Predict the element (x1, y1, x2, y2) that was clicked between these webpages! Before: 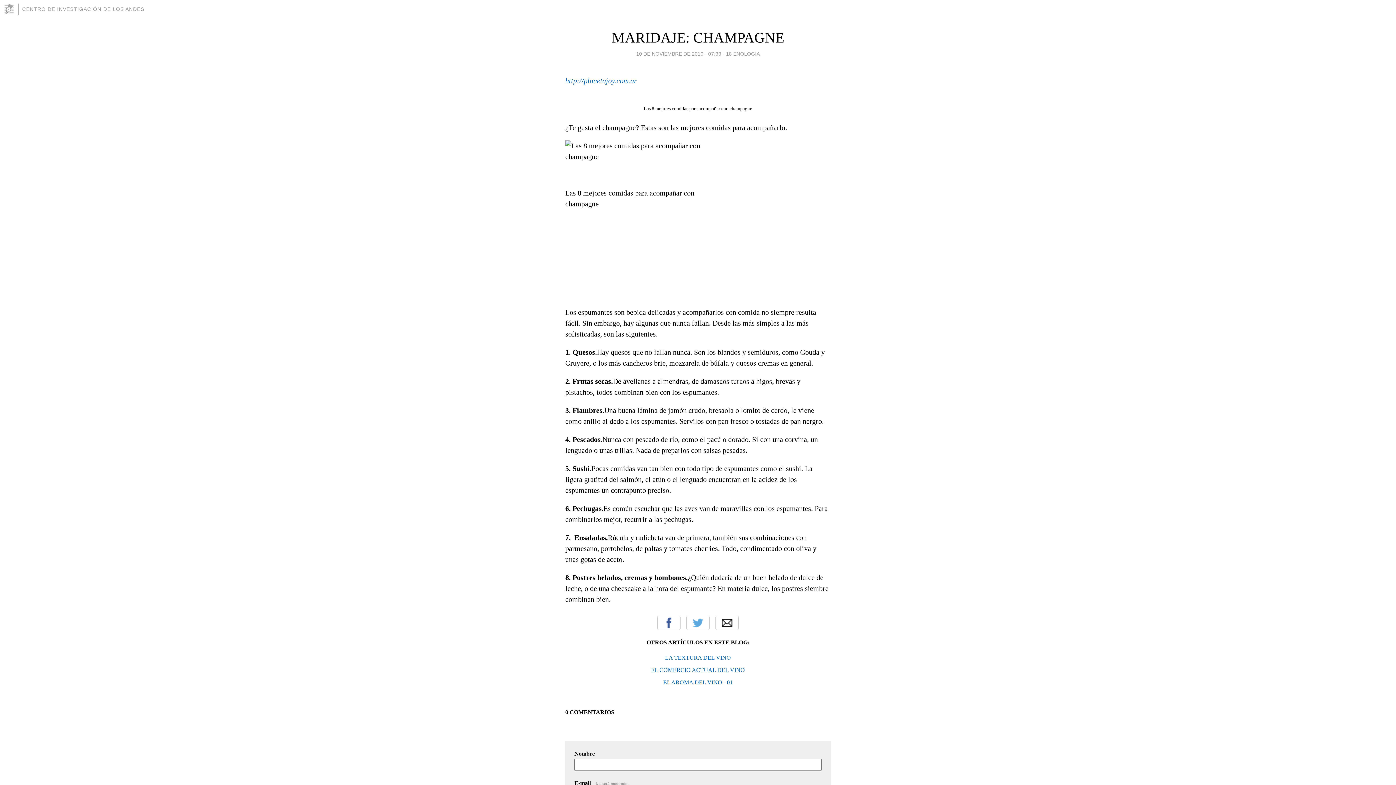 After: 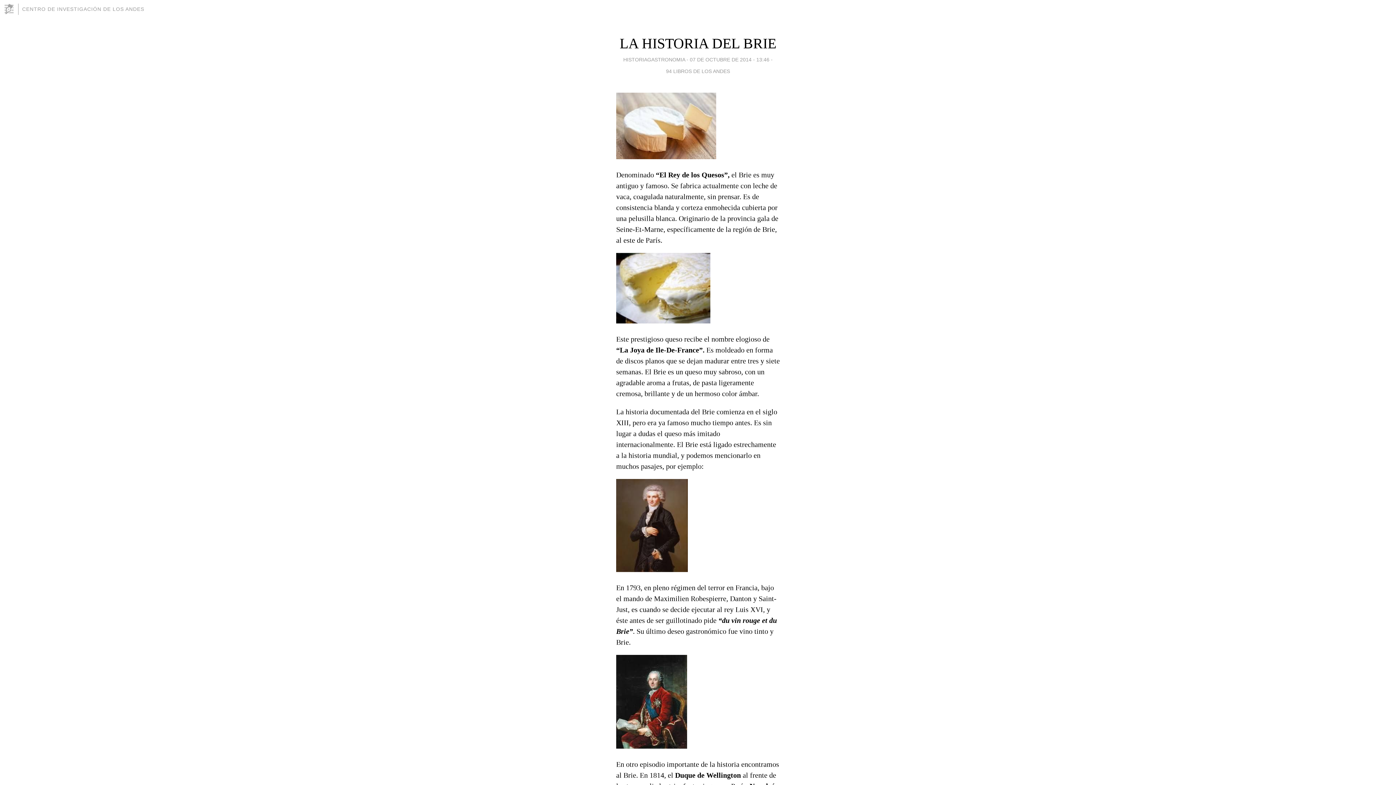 Action: label: CENTRO DE INVESTIGACIÓN DE LOS ANDES bbox: (22, 6, 144, 12)